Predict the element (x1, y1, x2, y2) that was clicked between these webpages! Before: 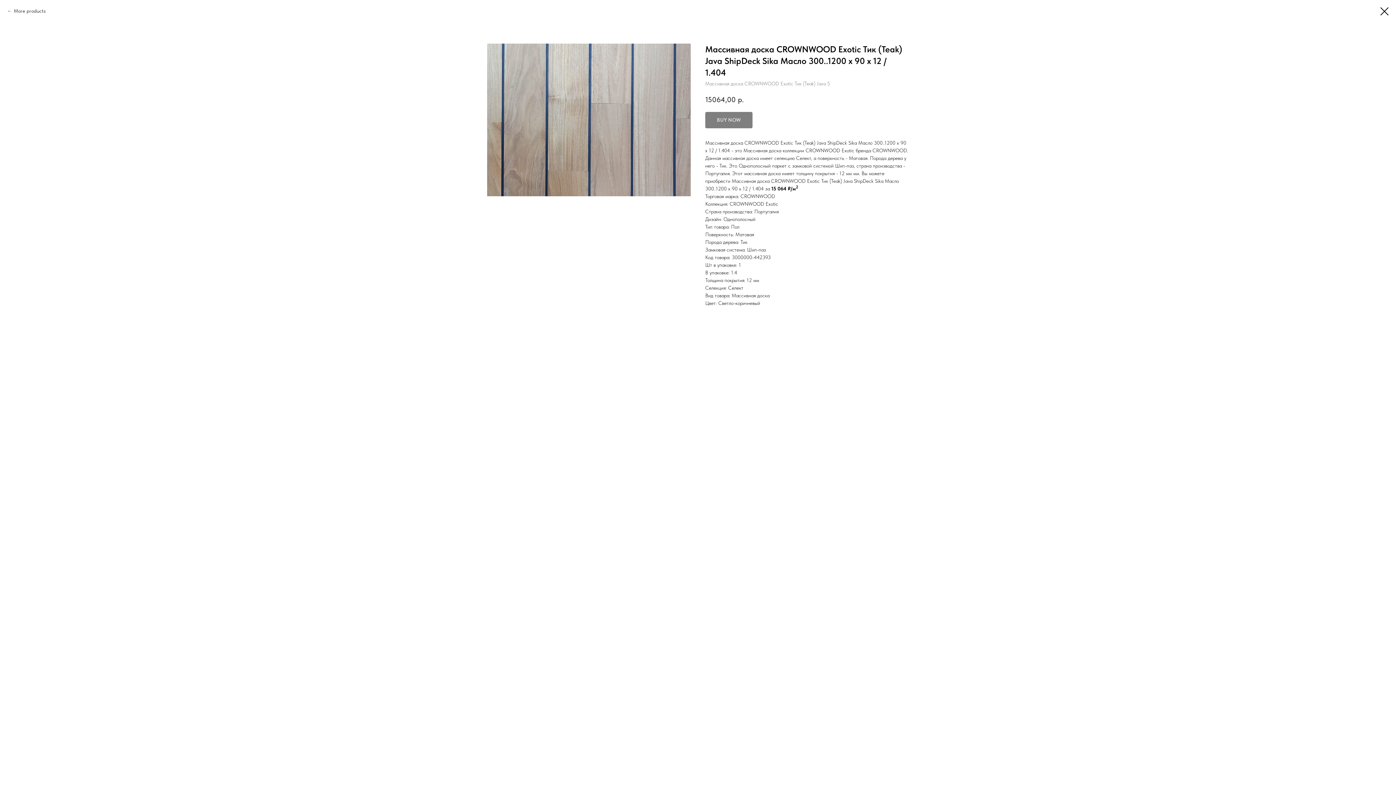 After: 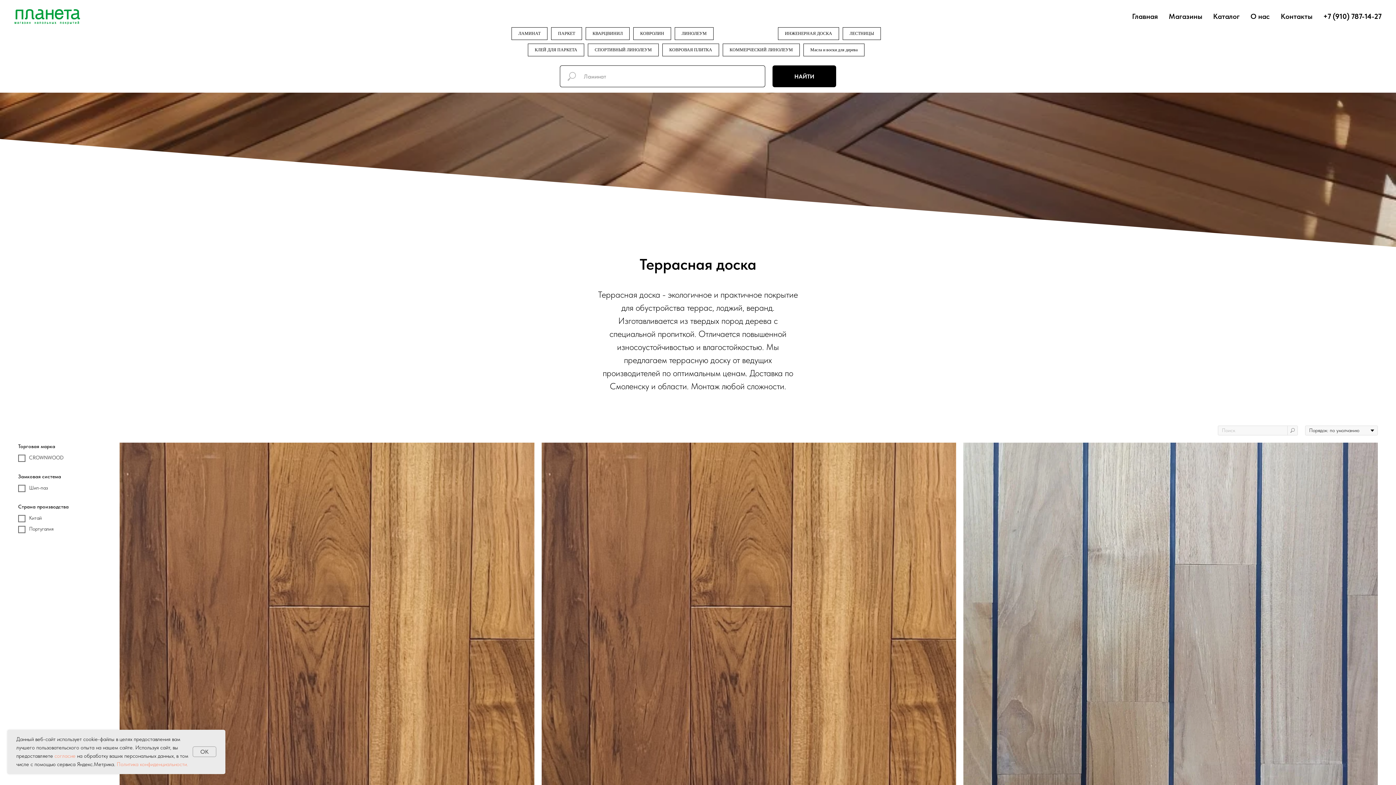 Action: bbox: (1380, 7, 1389, 15)